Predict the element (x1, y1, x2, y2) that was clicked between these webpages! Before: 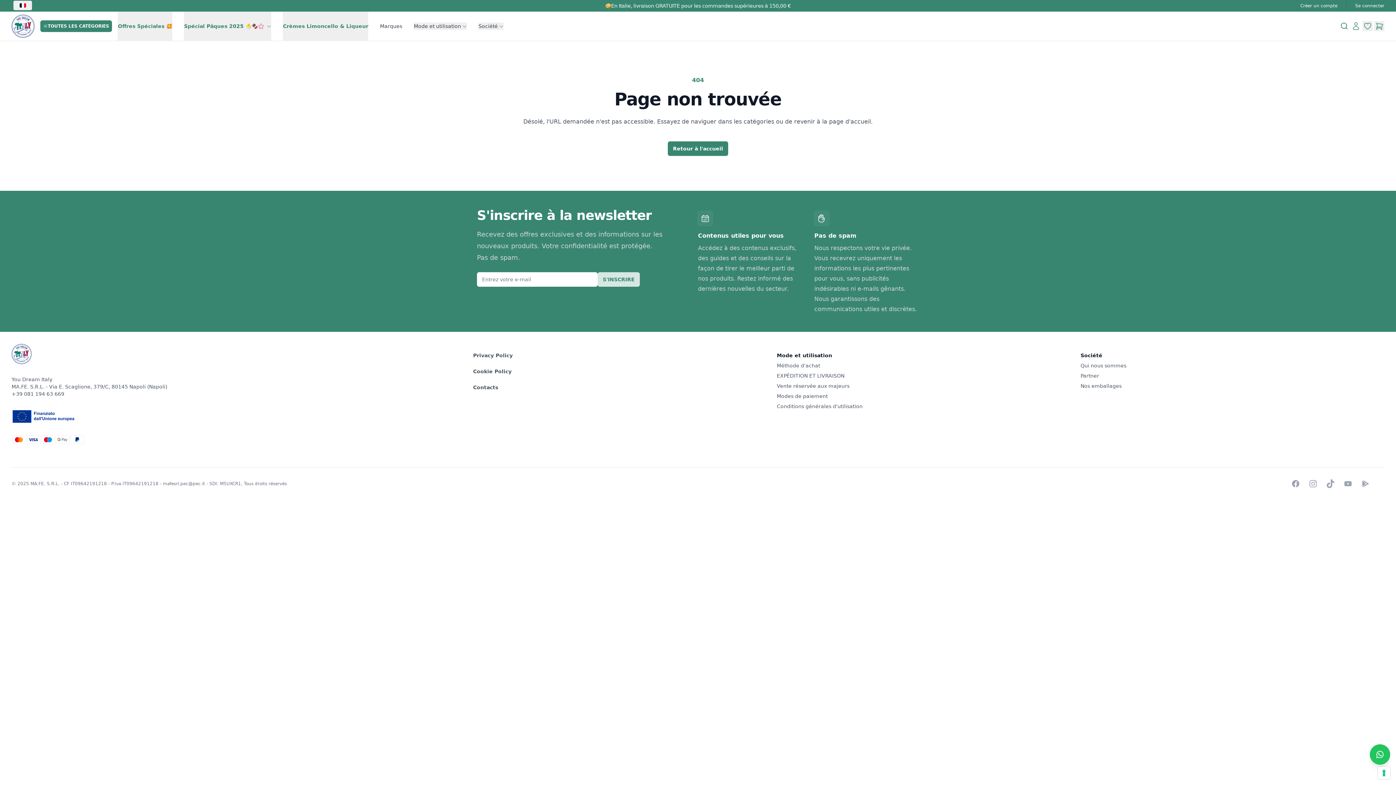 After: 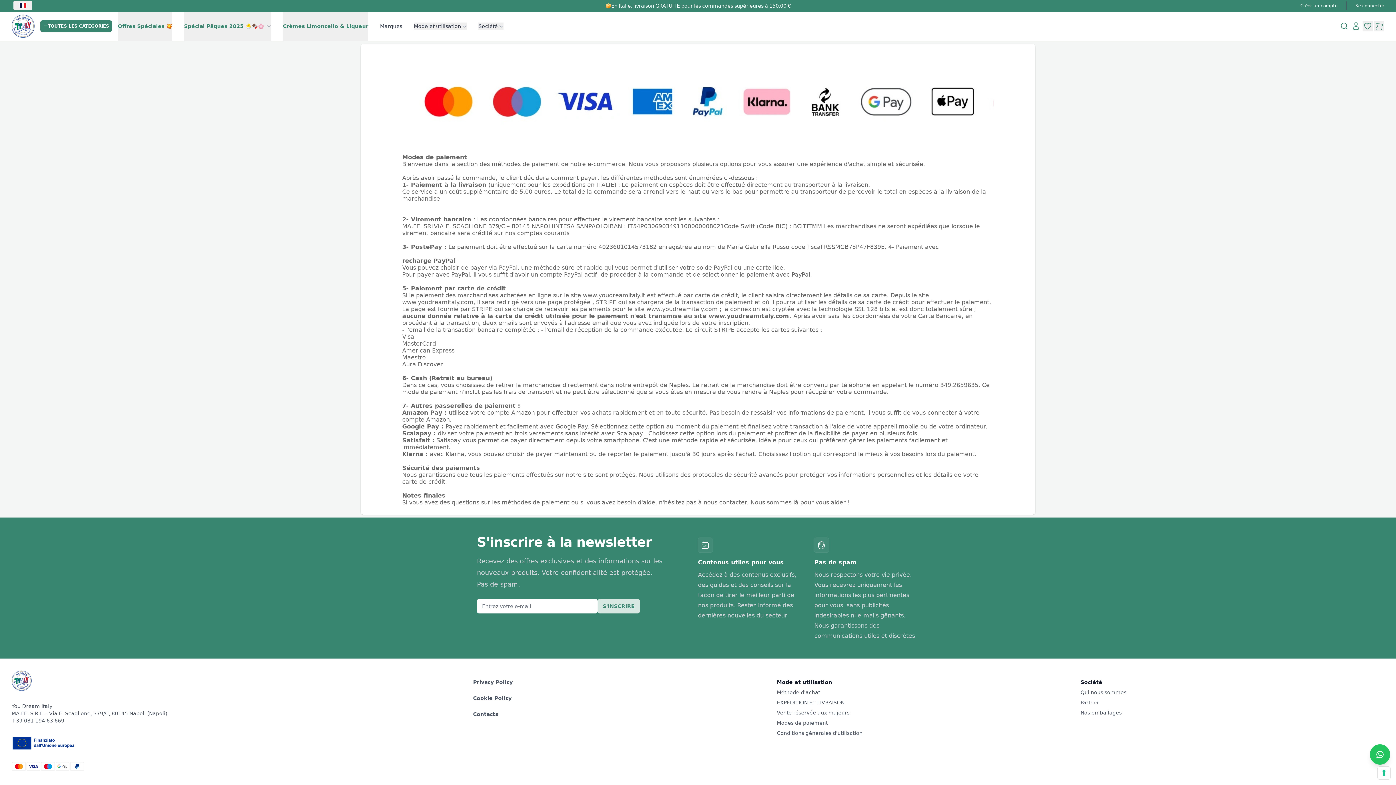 Action: bbox: (777, 393, 827, 399) label: Modes de paiement